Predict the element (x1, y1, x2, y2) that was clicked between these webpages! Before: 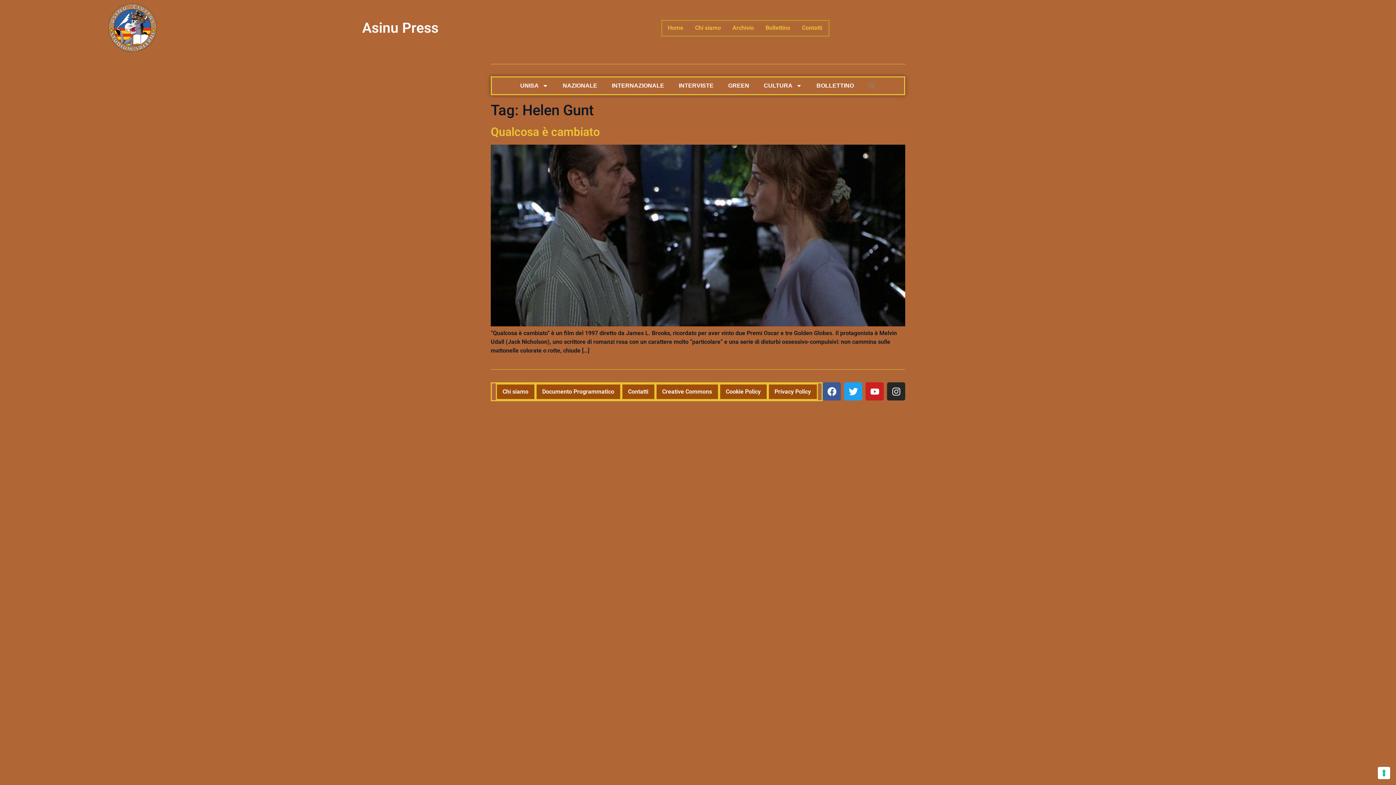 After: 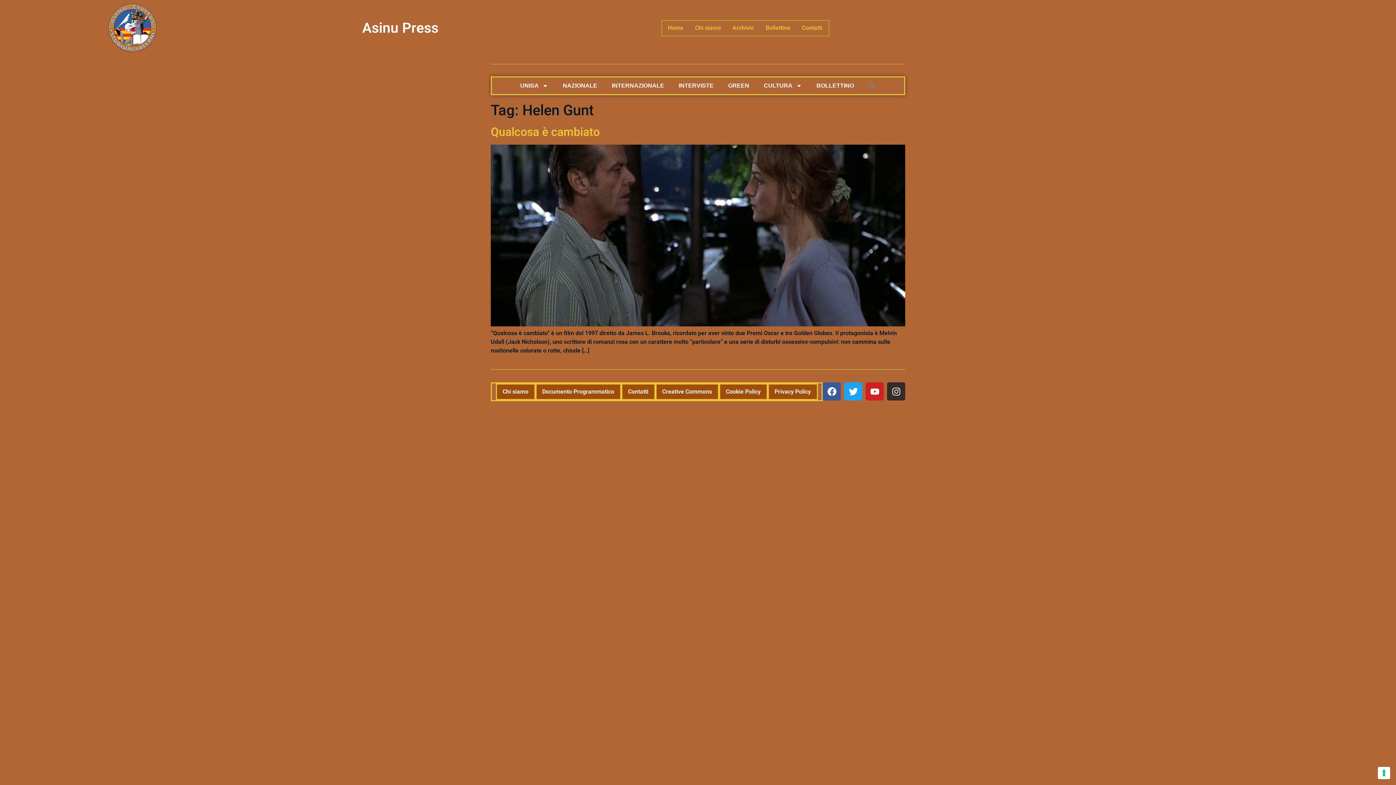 Action: bbox: (887, 382, 905, 400) label: Instagram